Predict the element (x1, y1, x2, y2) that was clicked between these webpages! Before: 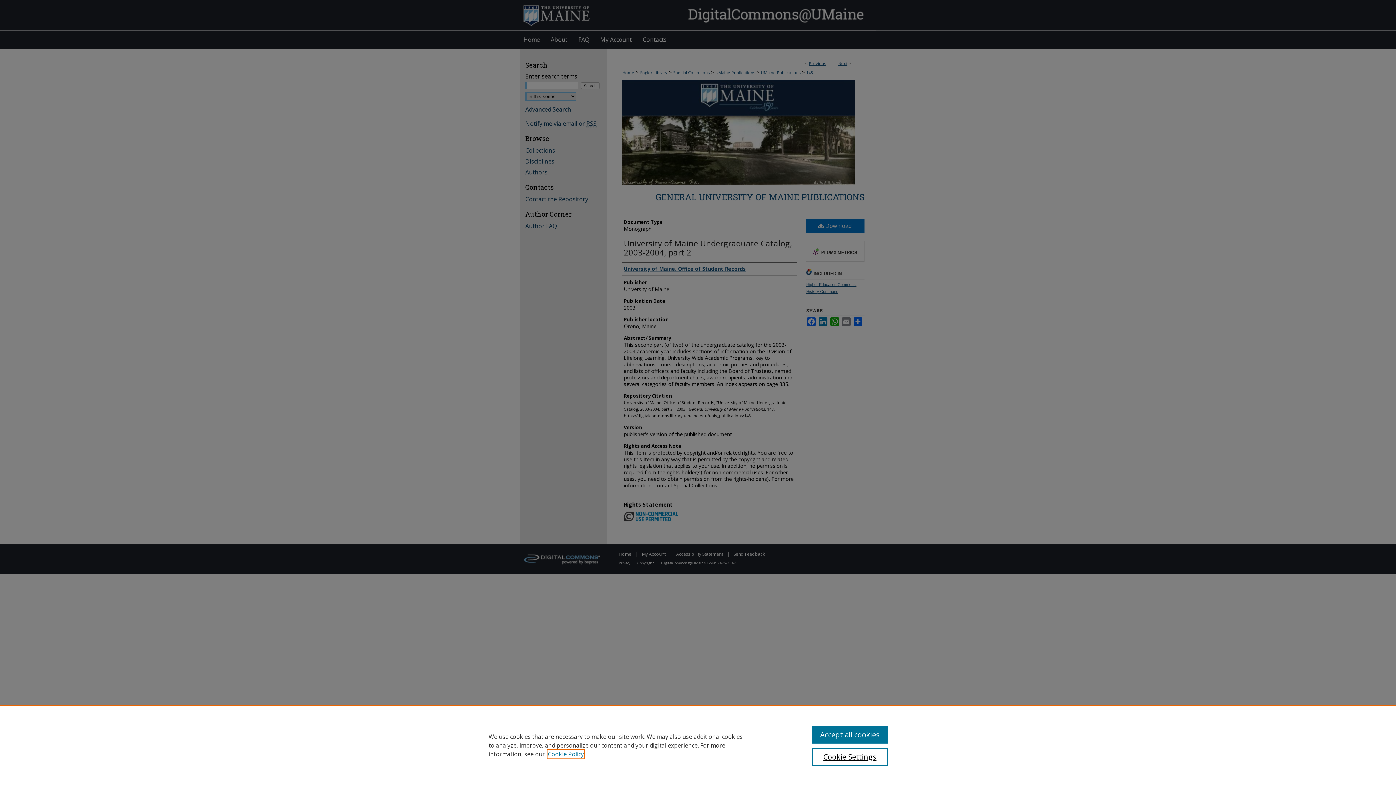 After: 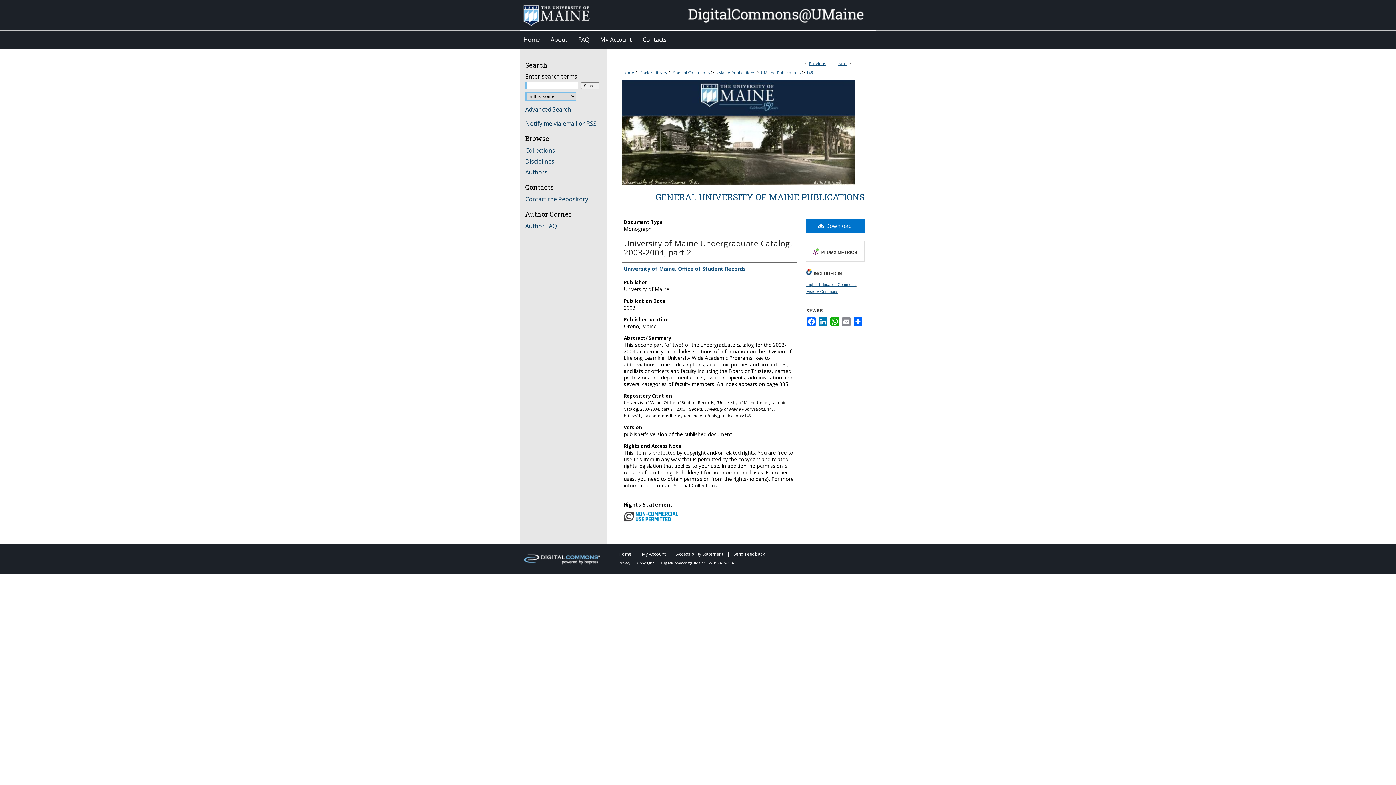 Action: label: Accept all cookies bbox: (812, 726, 887, 744)